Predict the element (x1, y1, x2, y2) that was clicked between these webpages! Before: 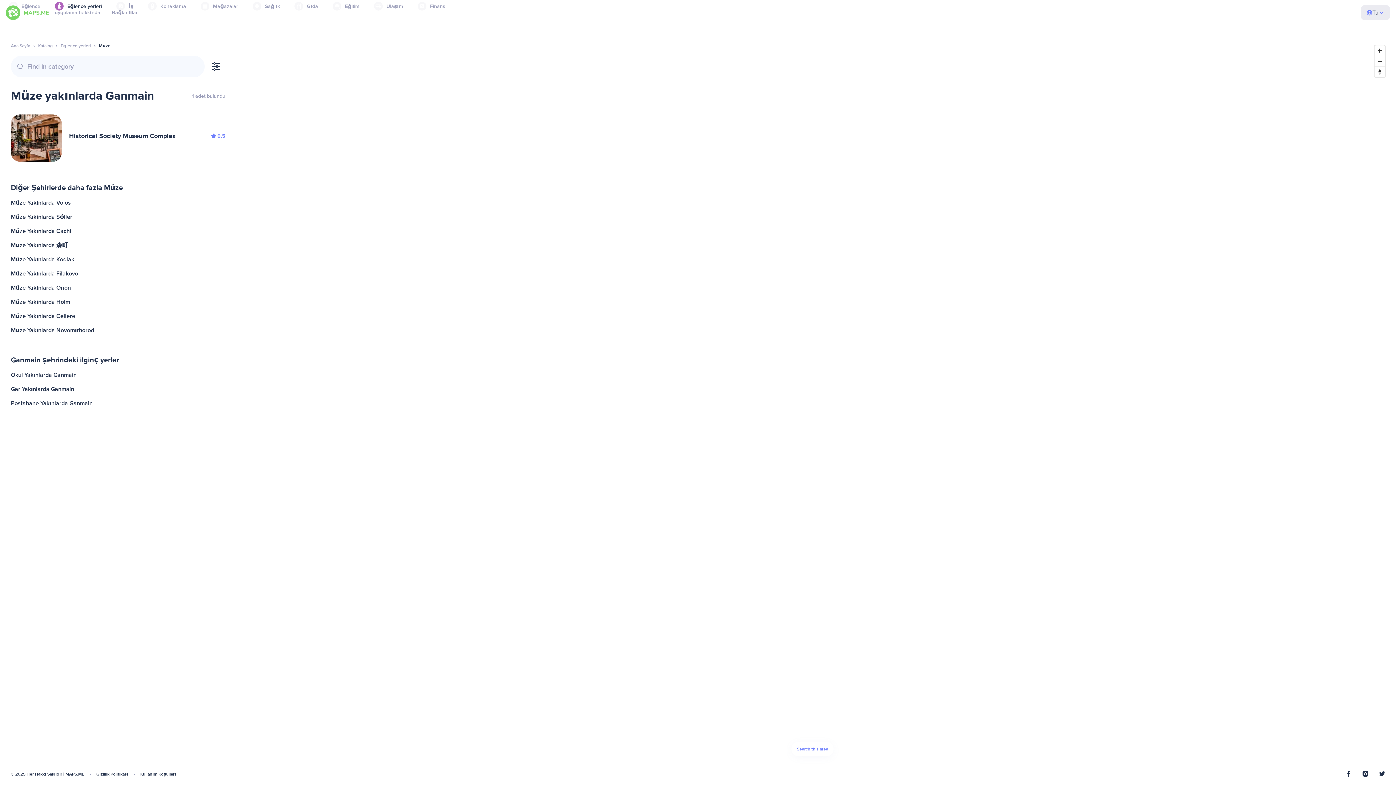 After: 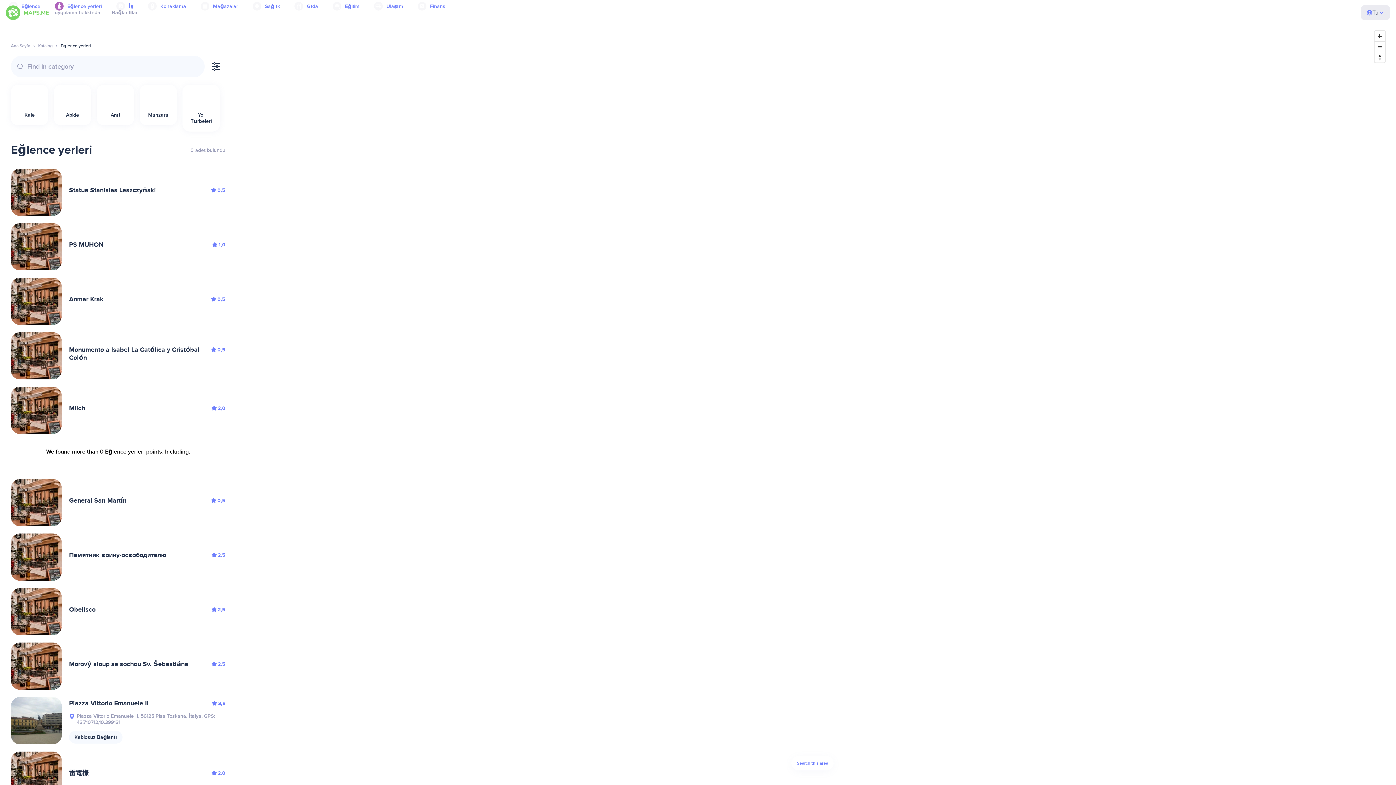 Action: bbox: (60, 43, 90, 48) label: Eğlence yerleri